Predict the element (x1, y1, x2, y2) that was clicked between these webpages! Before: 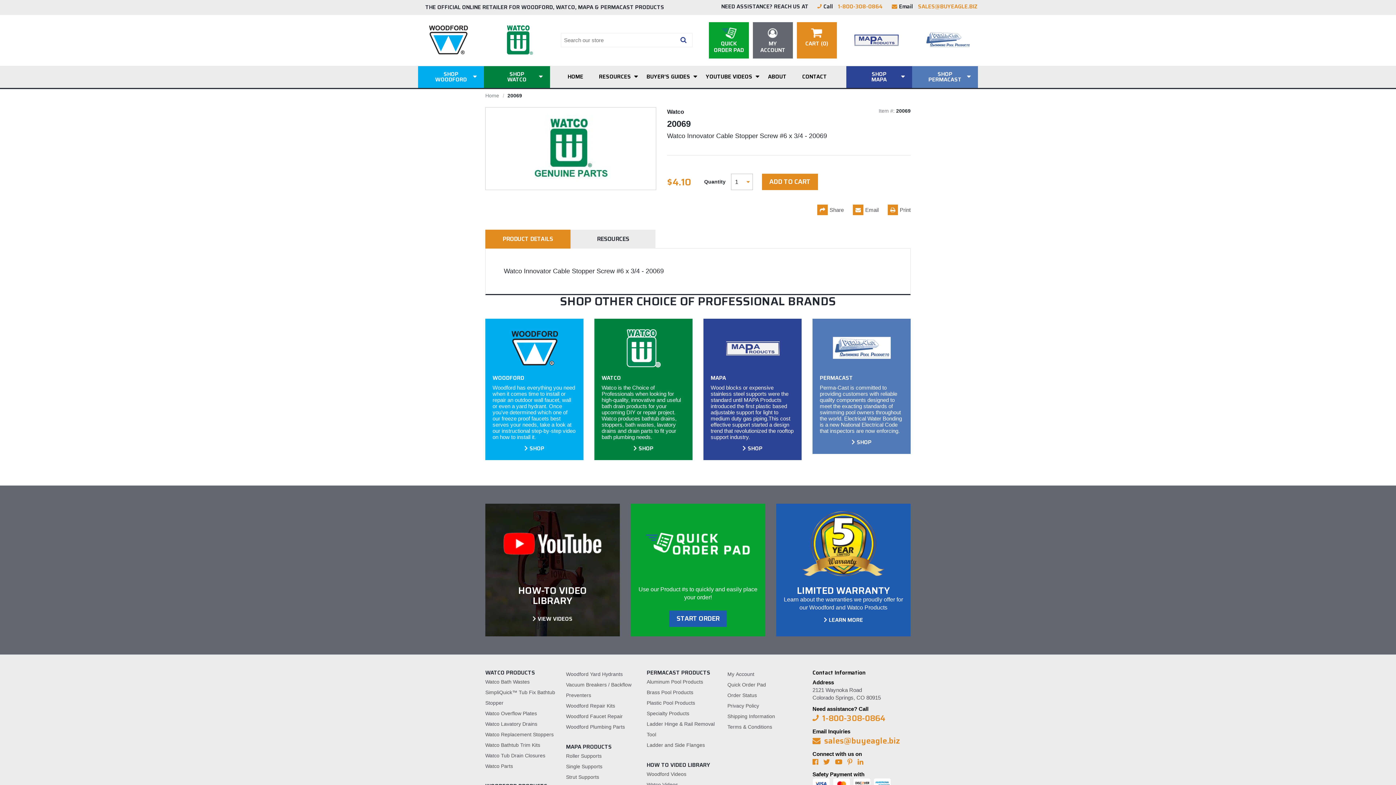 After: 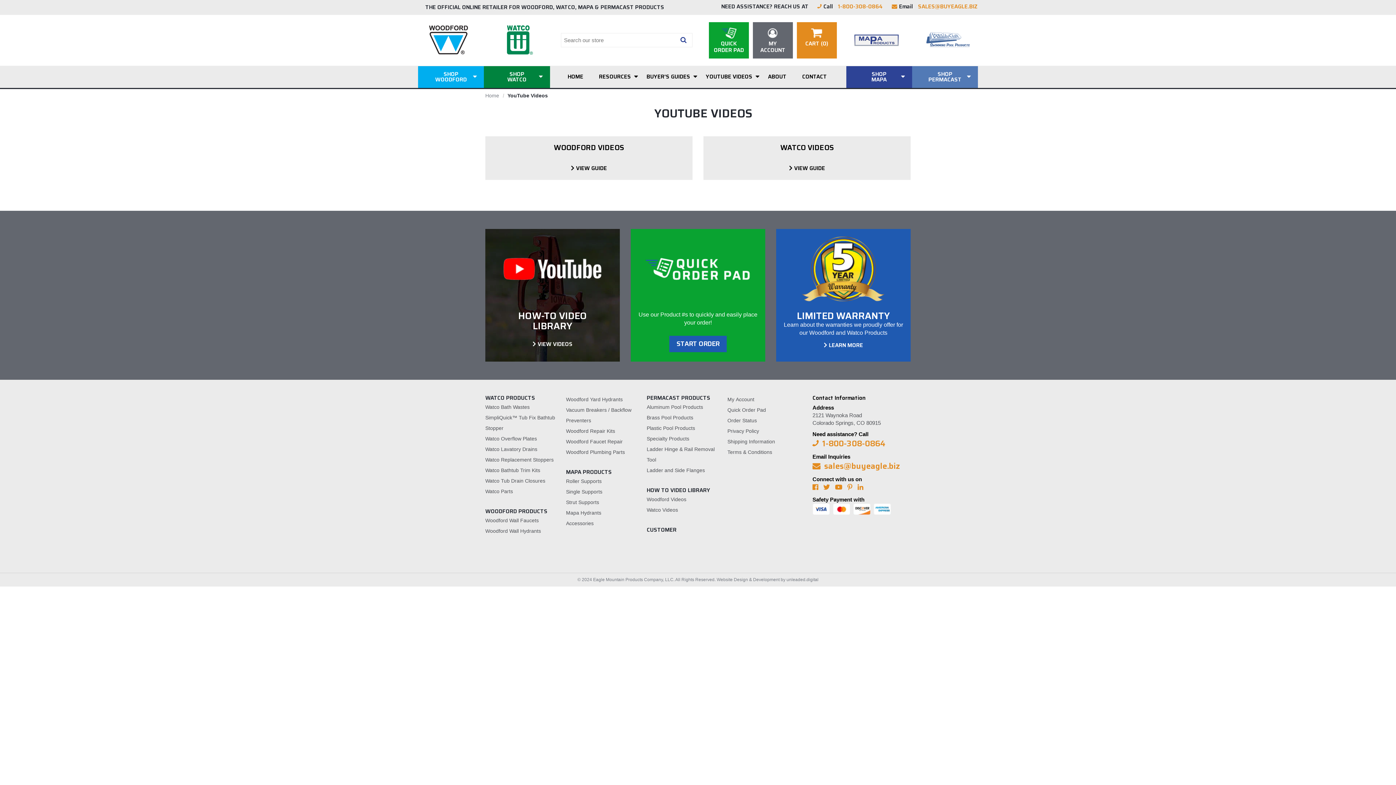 Action: bbox: (532, 615, 572, 623) label: VIEW VIDEOS